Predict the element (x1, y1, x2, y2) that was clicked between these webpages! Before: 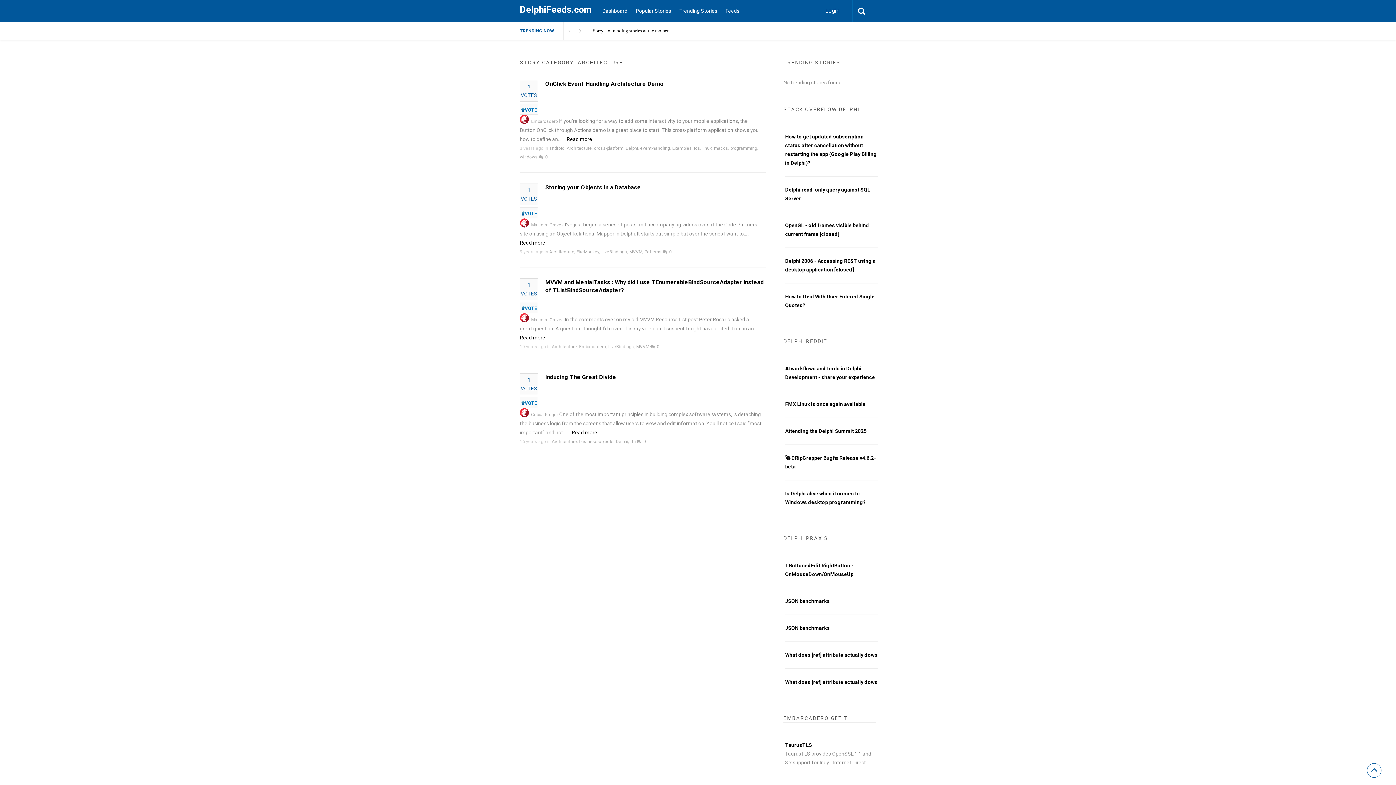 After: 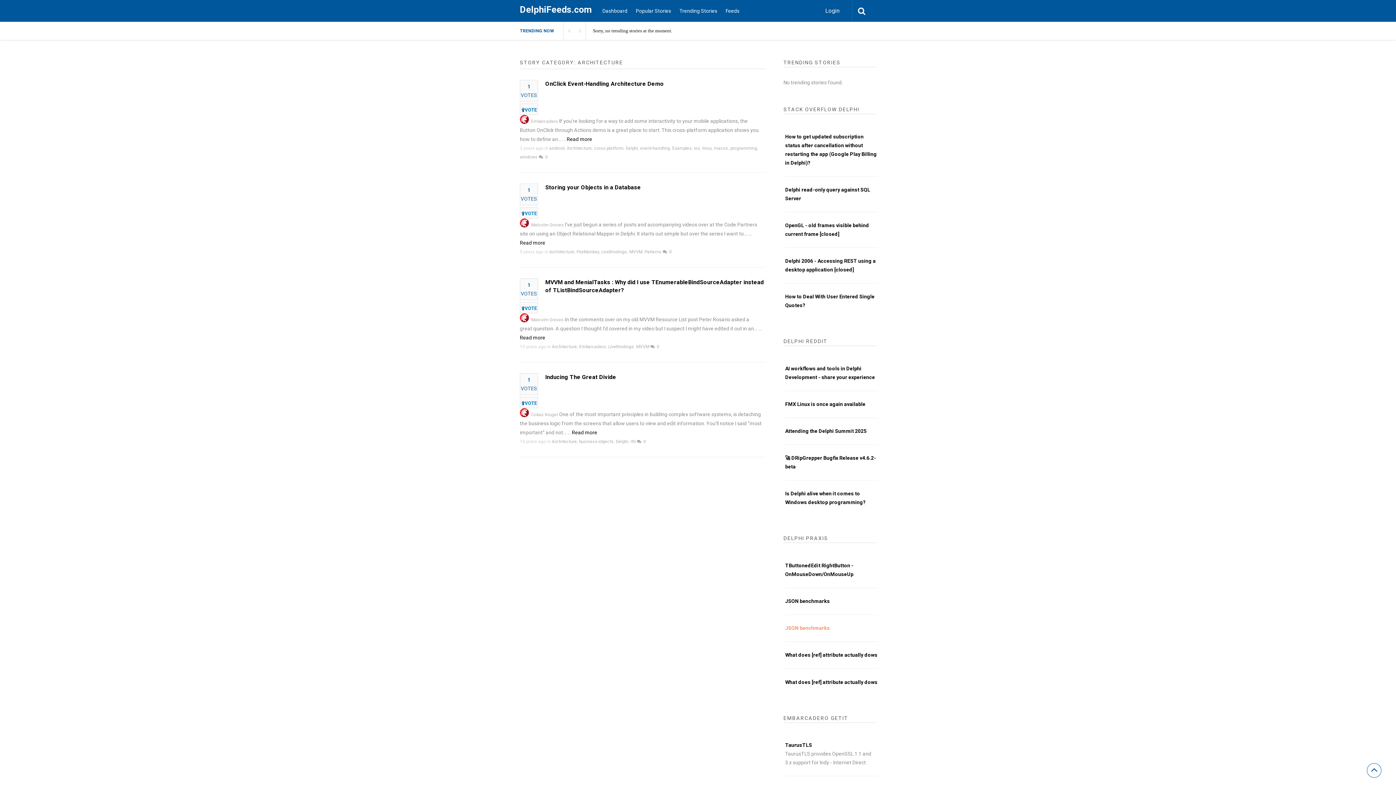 Action: bbox: (785, 625, 830, 631) label: JSON benchmarks